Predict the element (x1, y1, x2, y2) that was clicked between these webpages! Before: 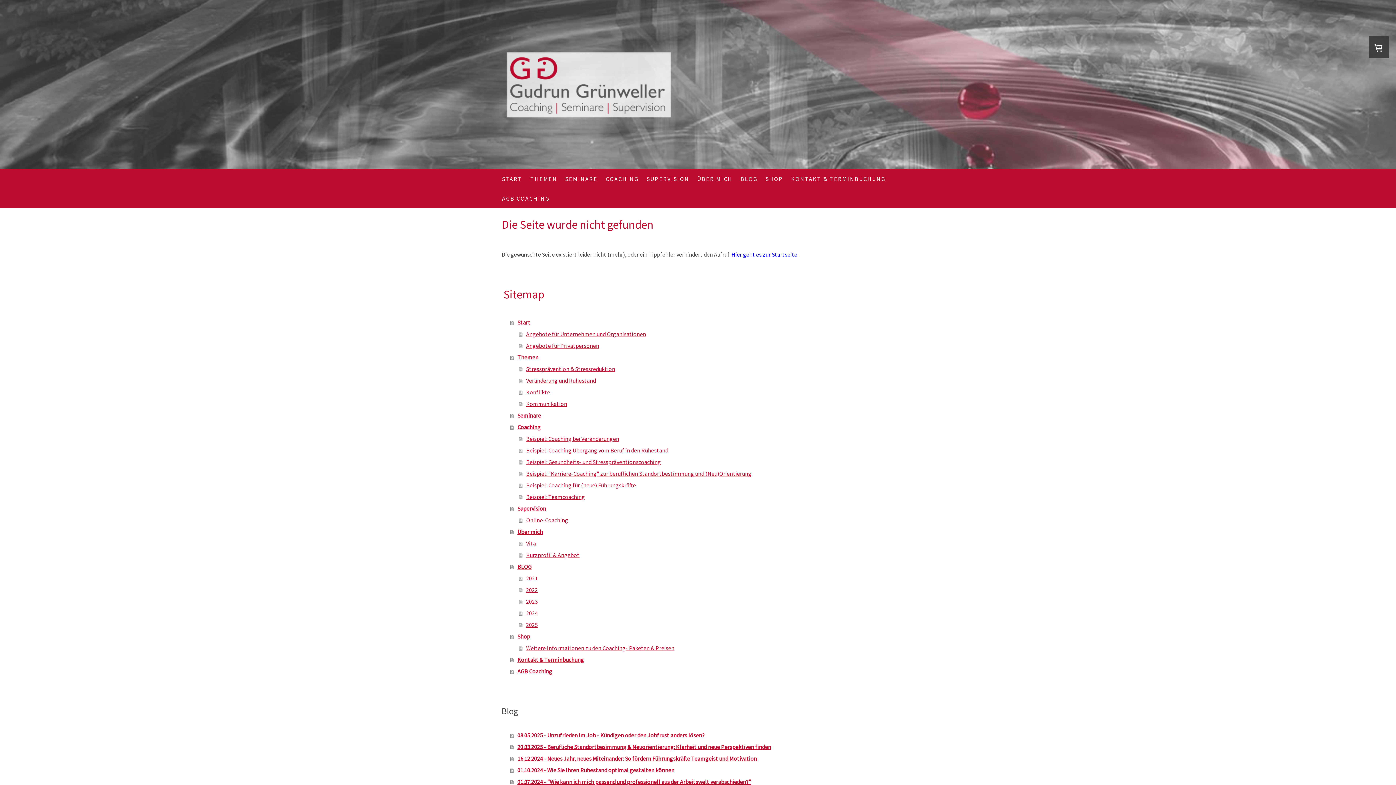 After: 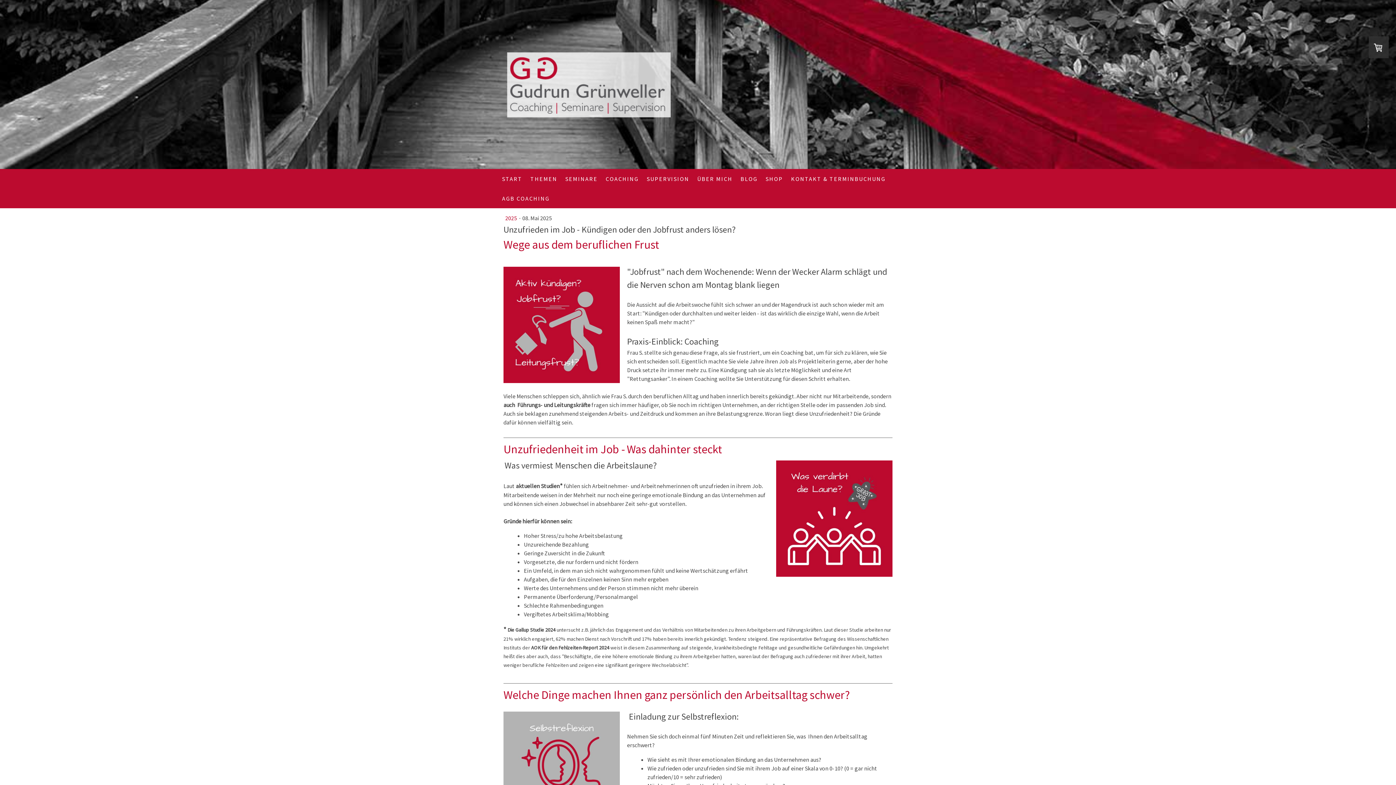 Action: label: 08.05.2025 - Unzufrieden im Job - Kündigen oder den Jobfrust anders lösen? bbox: (510, 729, 894, 741)